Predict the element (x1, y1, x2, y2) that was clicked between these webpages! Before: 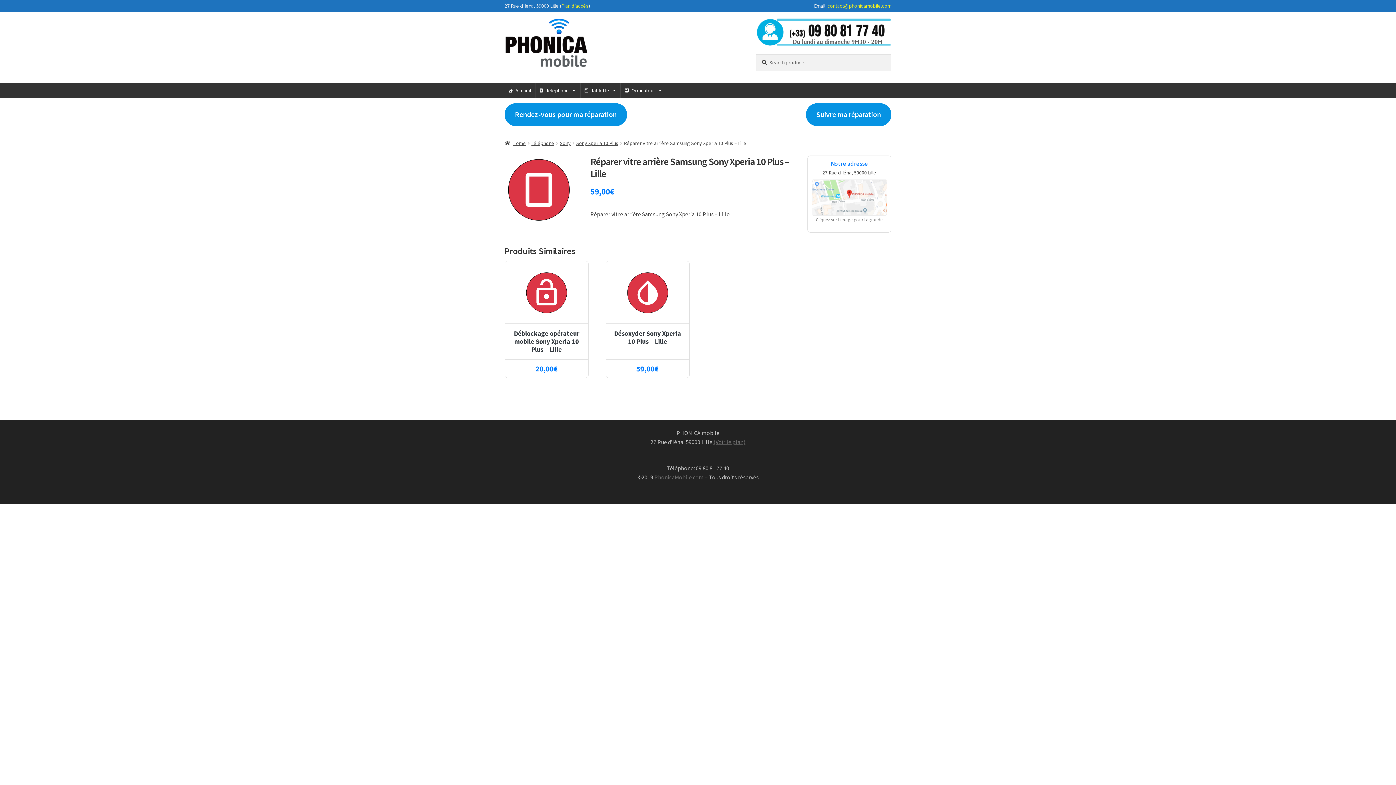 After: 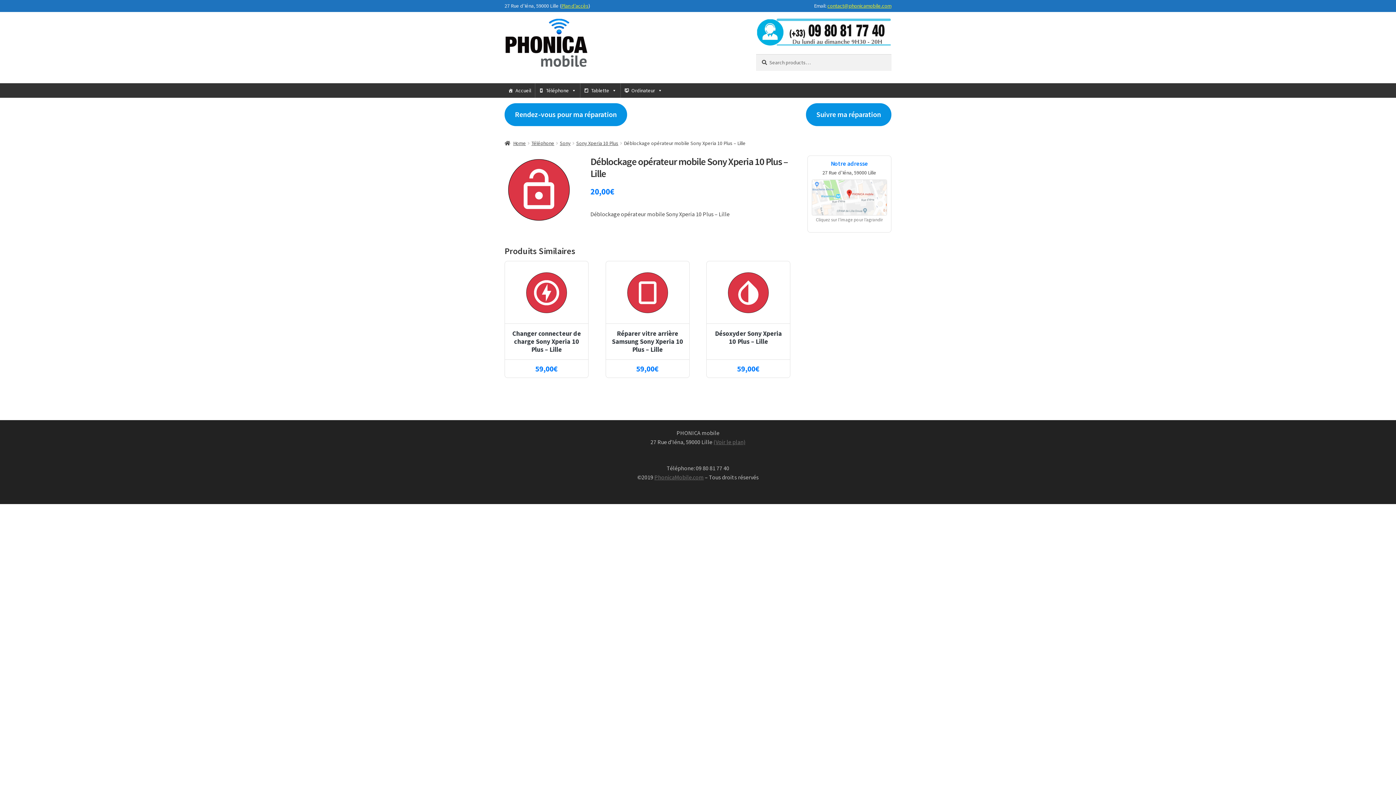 Action: label: Déblockage opérateur mobile Sony Xperia 10 Plus – Lille
20,00€ bbox: (505, 261, 588, 377)